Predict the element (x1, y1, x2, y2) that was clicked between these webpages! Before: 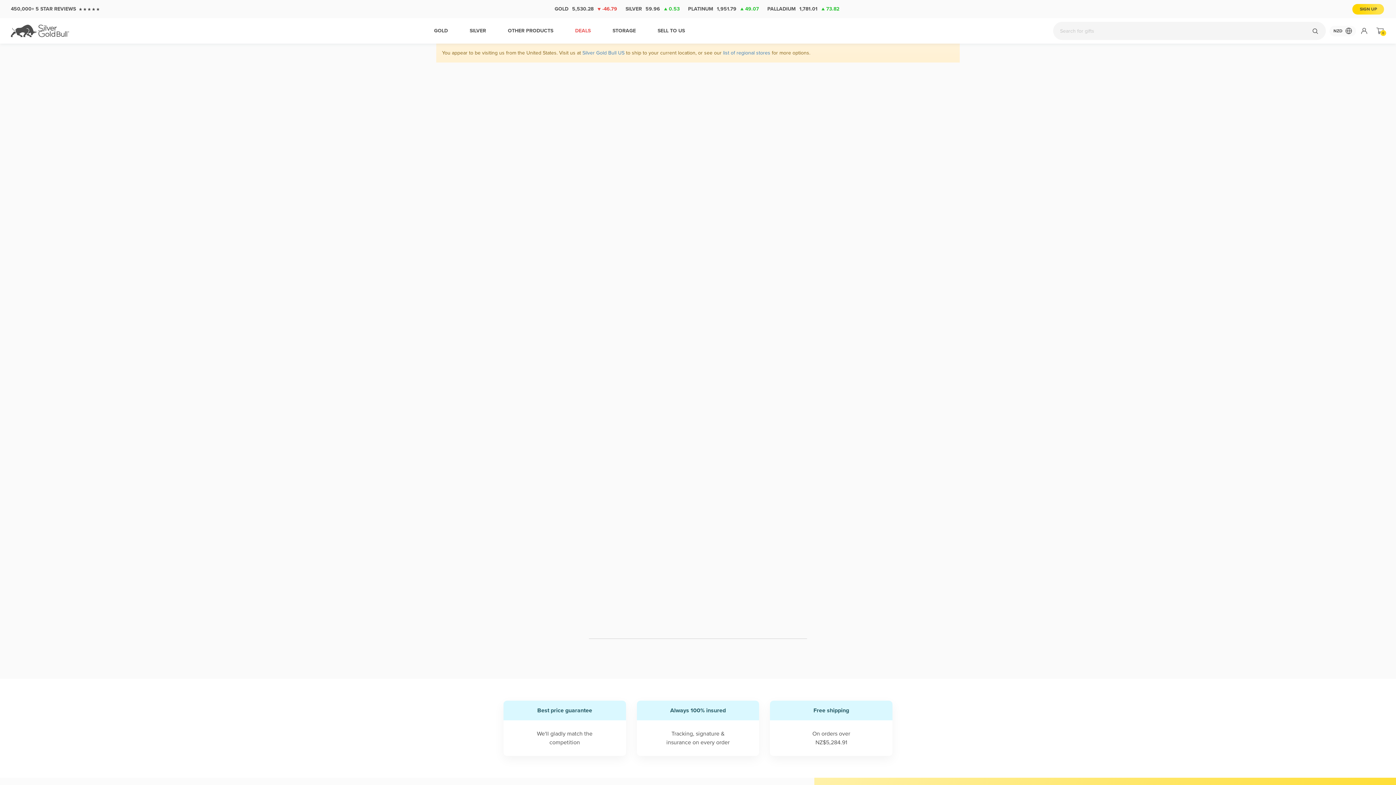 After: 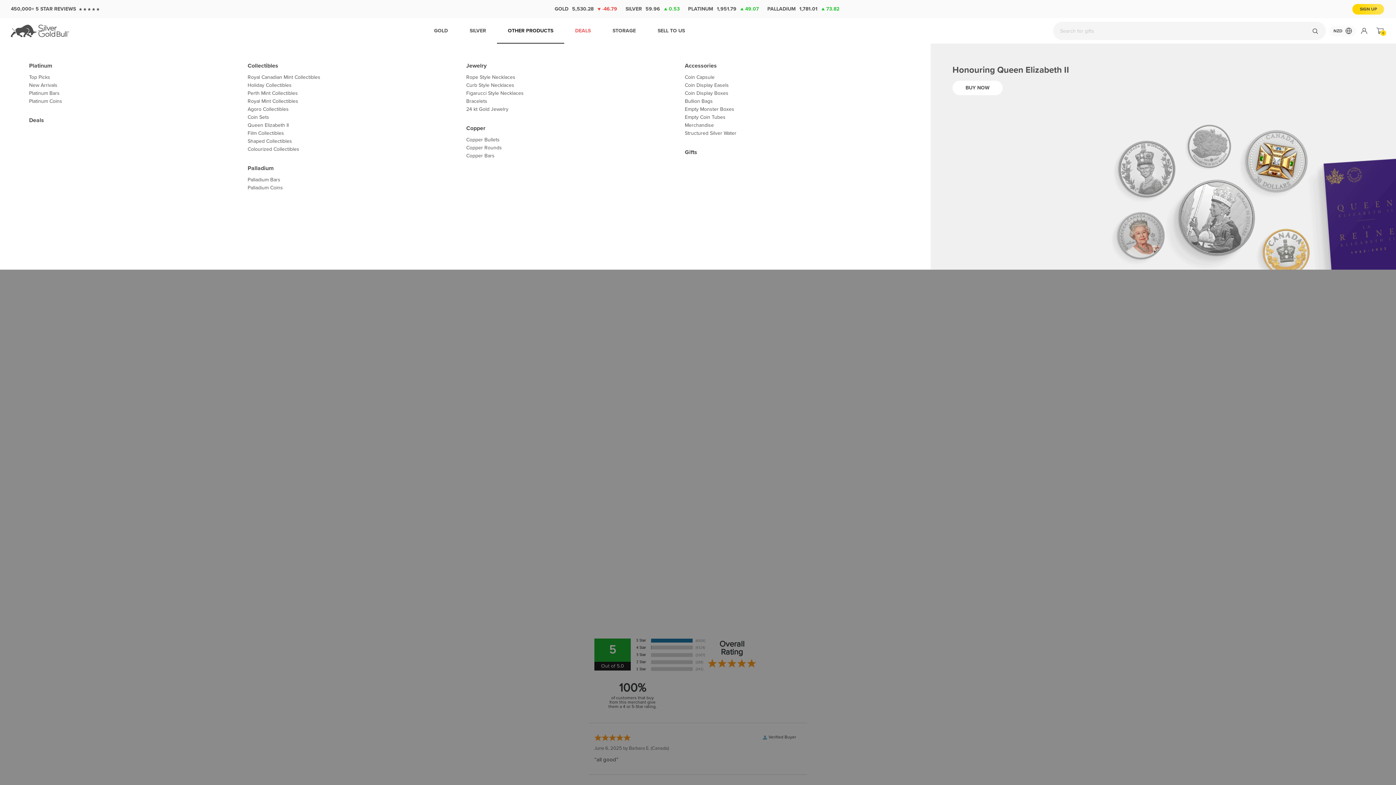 Action: label: OTHER PRODUCTS bbox: (497, 18, 564, 43)